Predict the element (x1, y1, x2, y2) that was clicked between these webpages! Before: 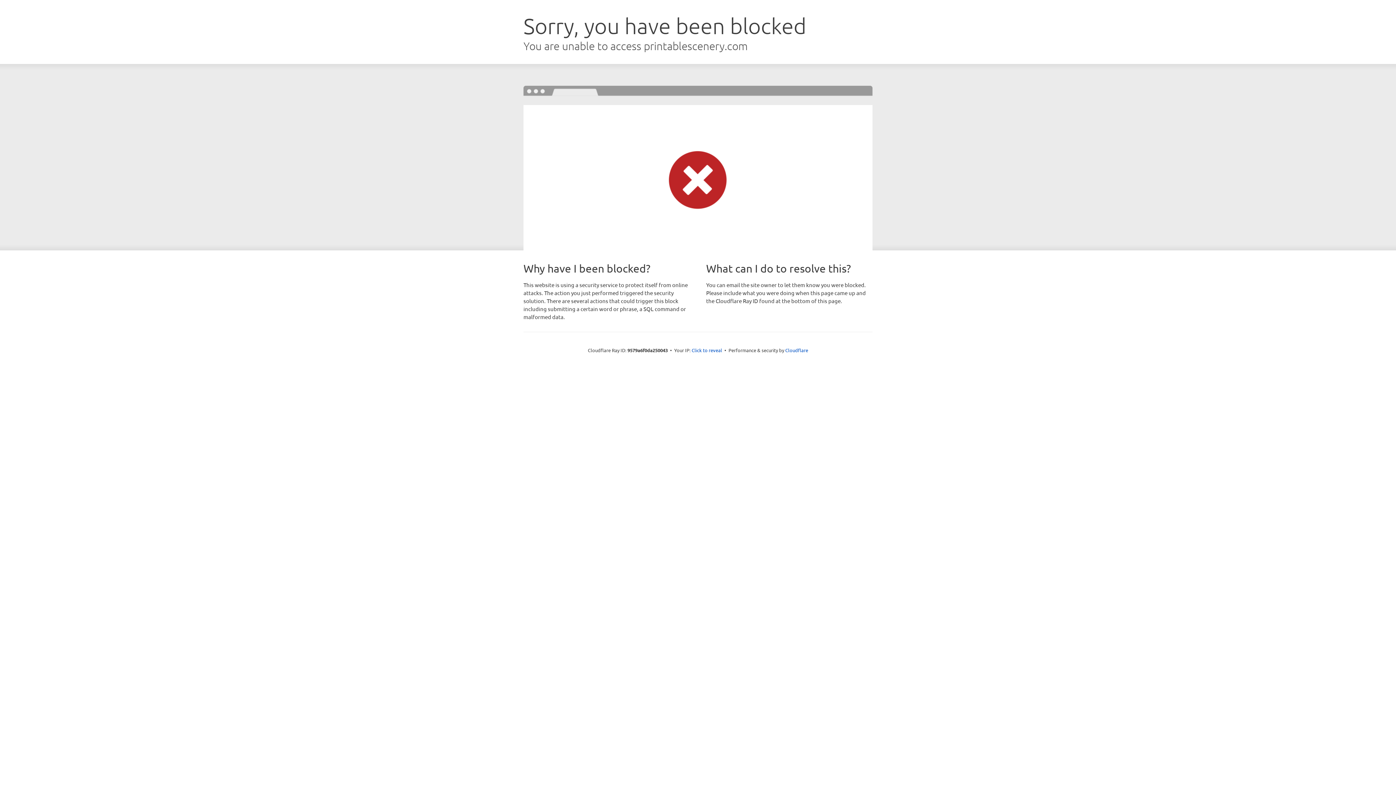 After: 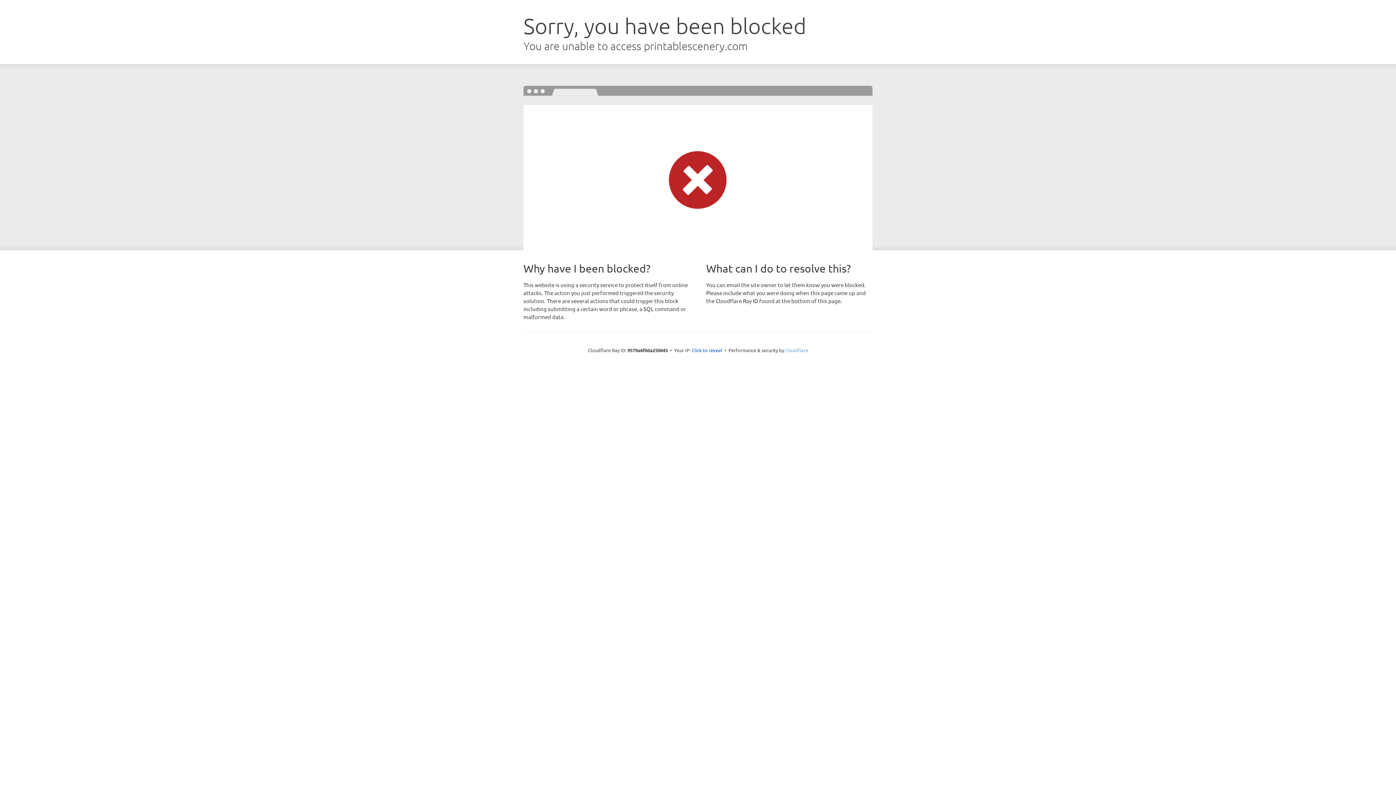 Action: label: Cloudflare bbox: (785, 347, 808, 353)